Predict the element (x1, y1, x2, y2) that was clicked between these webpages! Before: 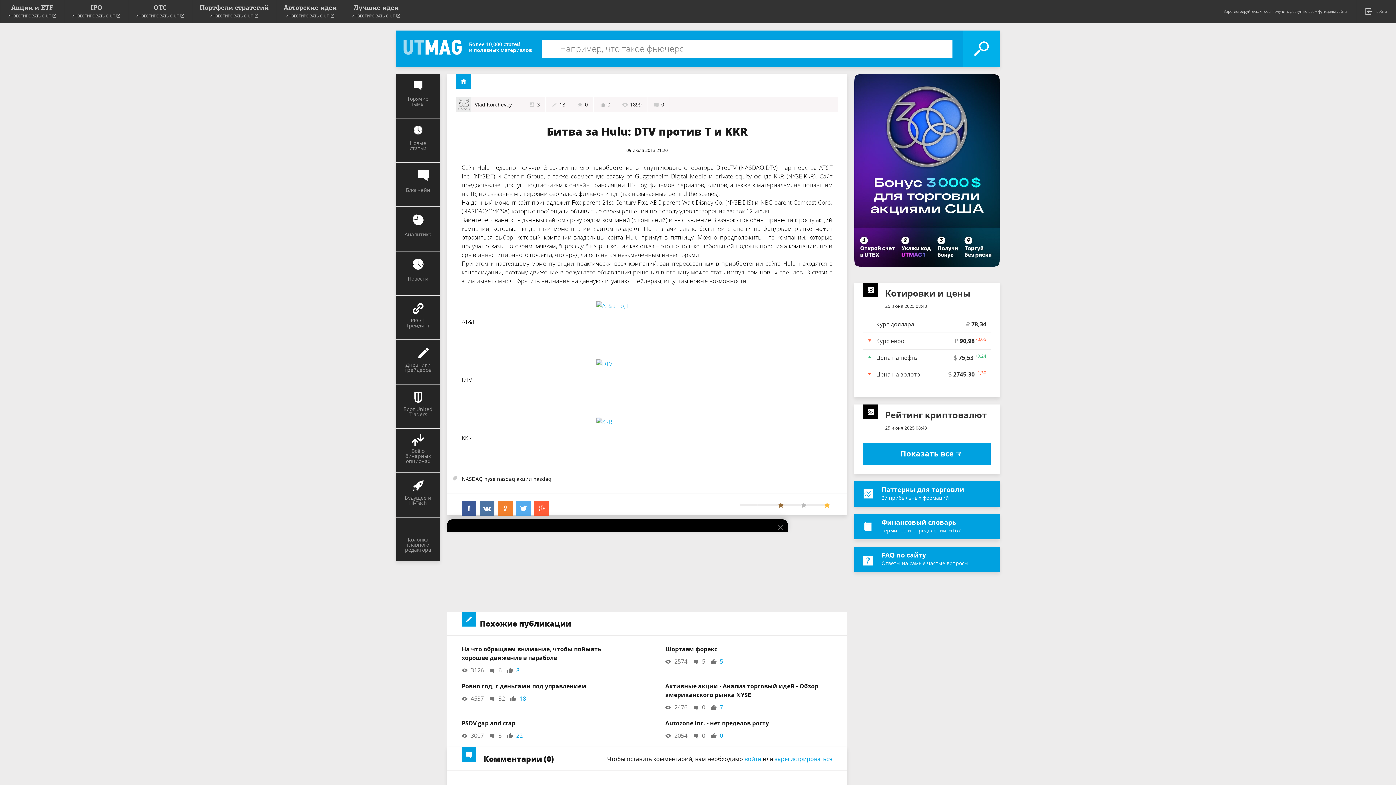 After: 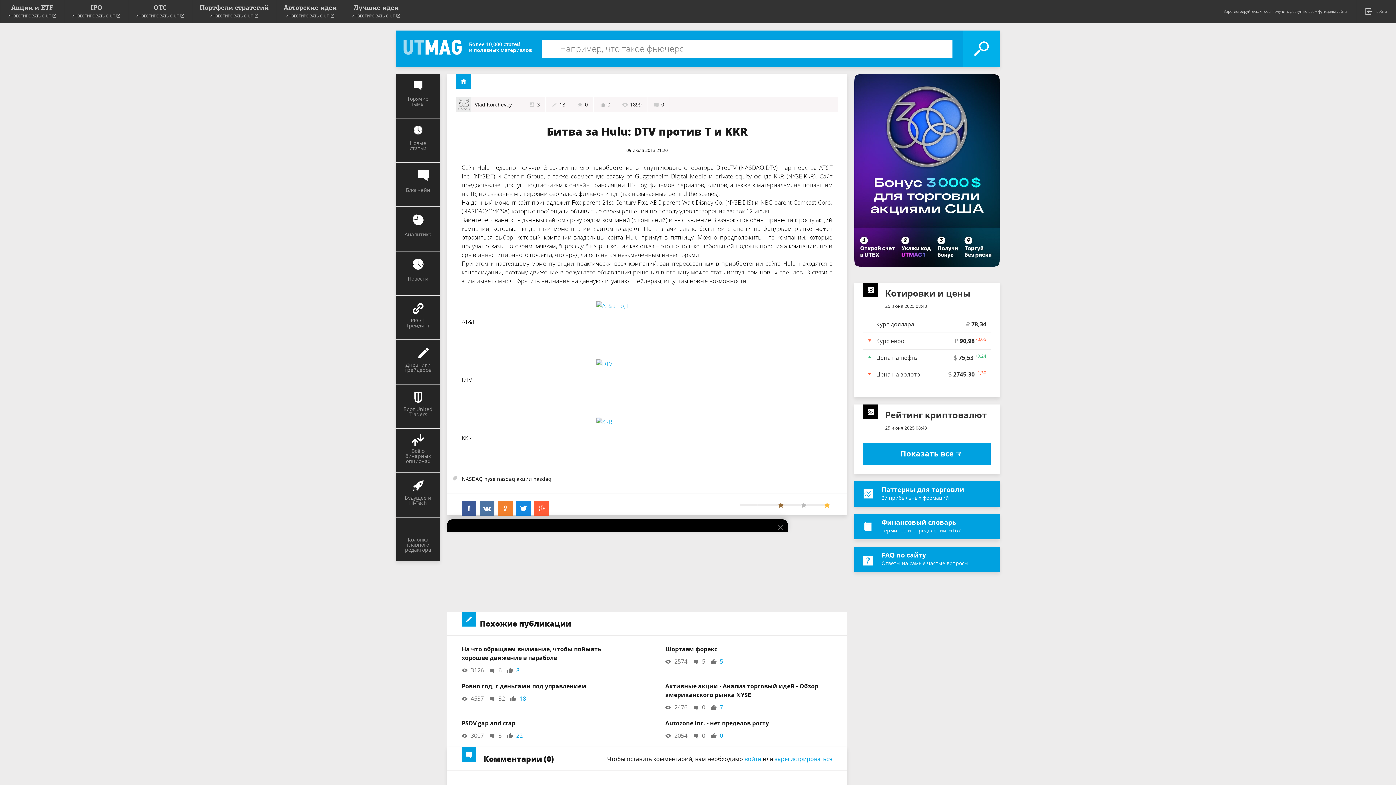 Action: bbox: (516, 501, 530, 516)